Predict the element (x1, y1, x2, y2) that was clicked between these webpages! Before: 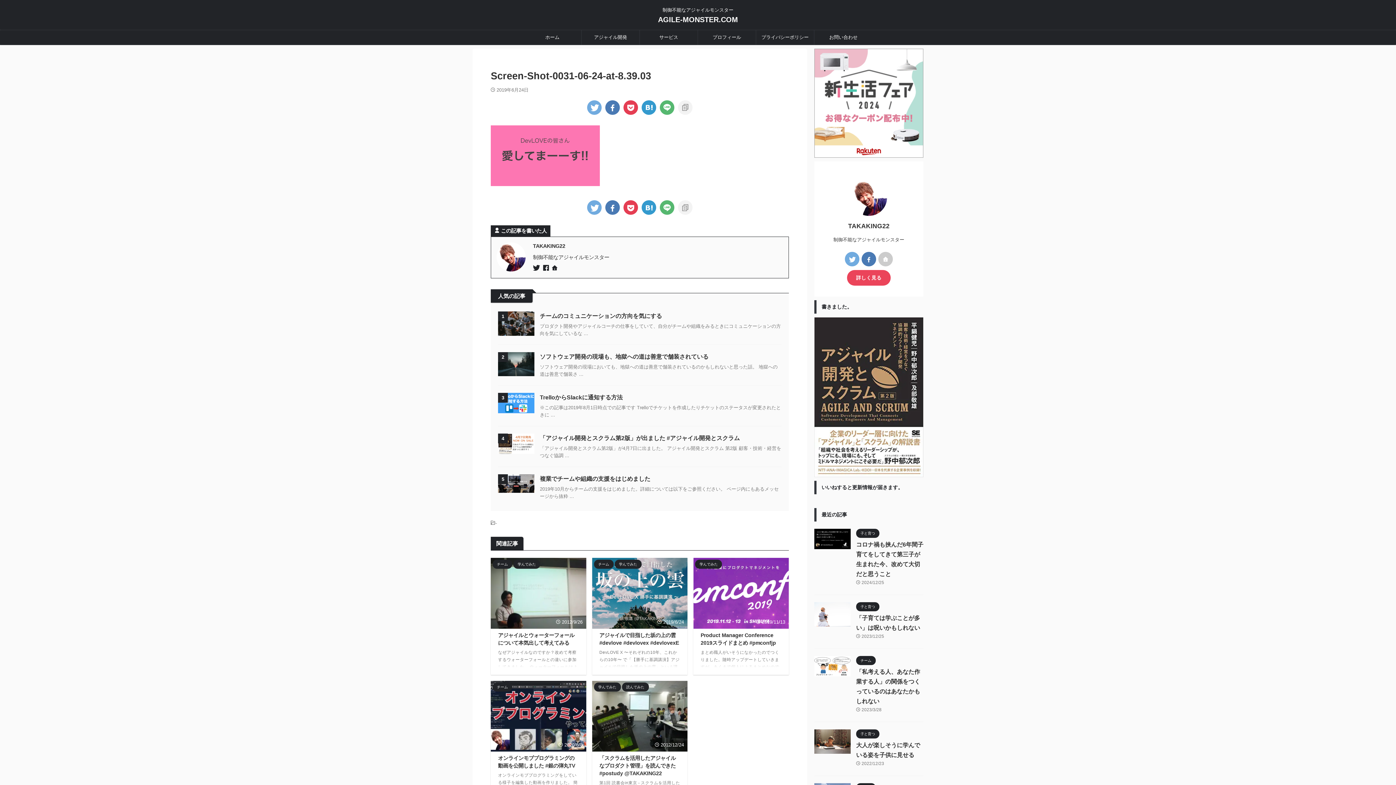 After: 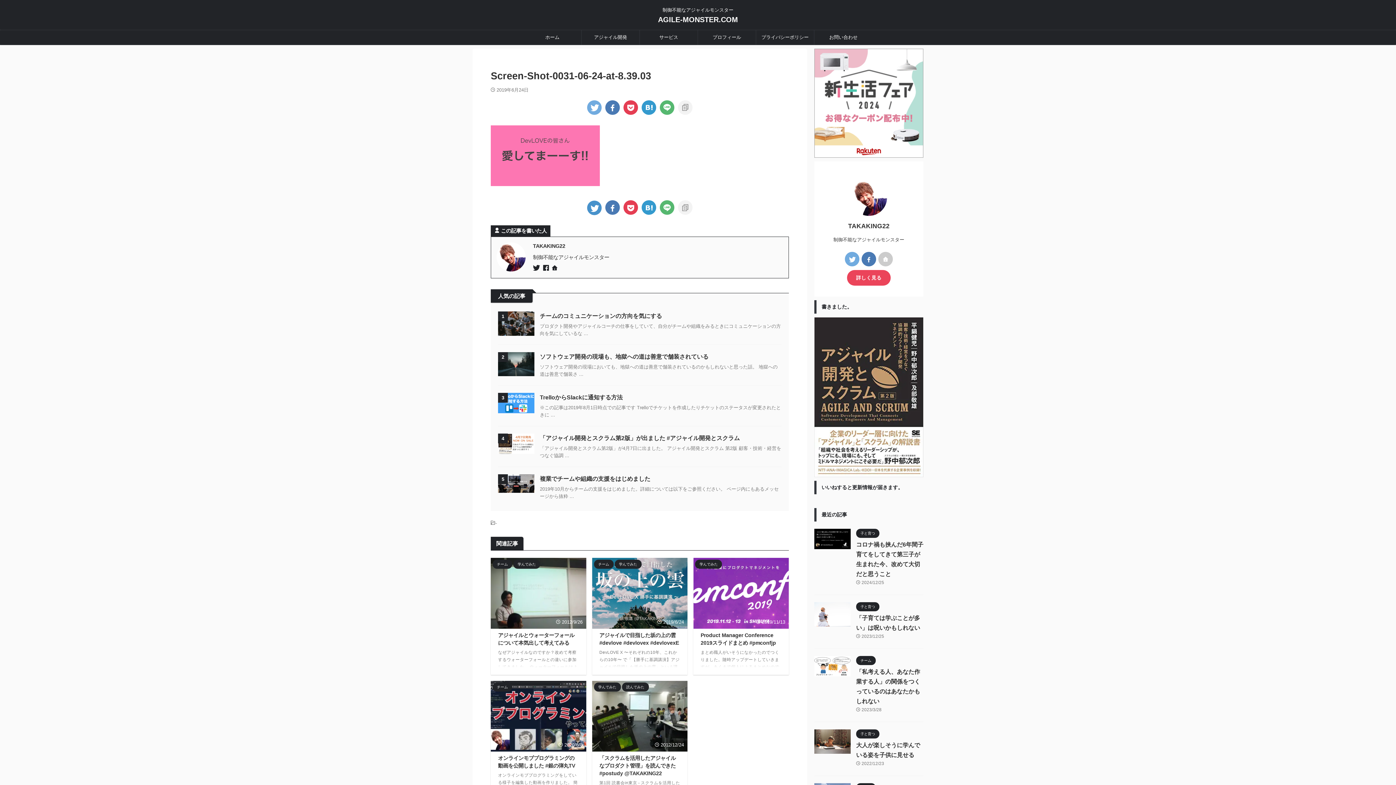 Action: bbox: (587, 200, 601, 214)